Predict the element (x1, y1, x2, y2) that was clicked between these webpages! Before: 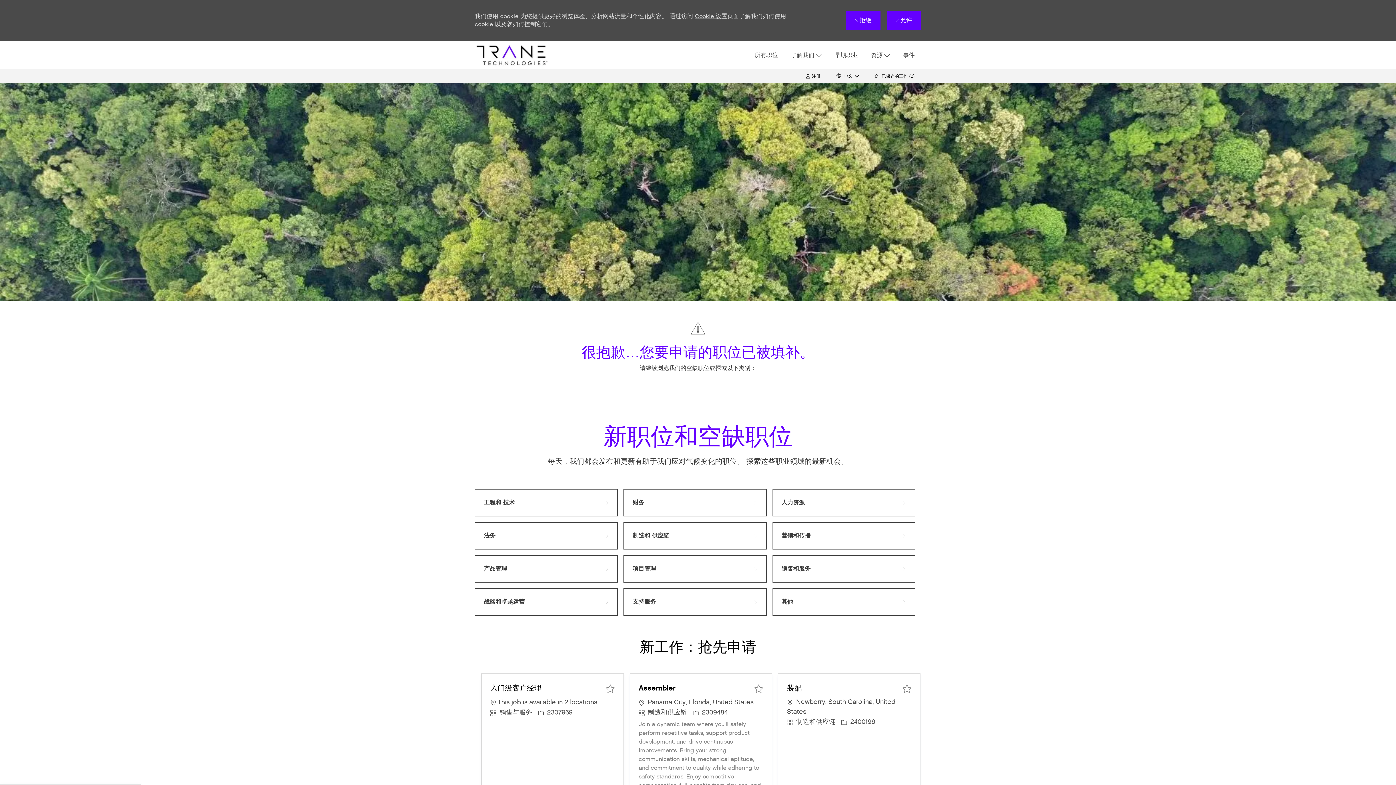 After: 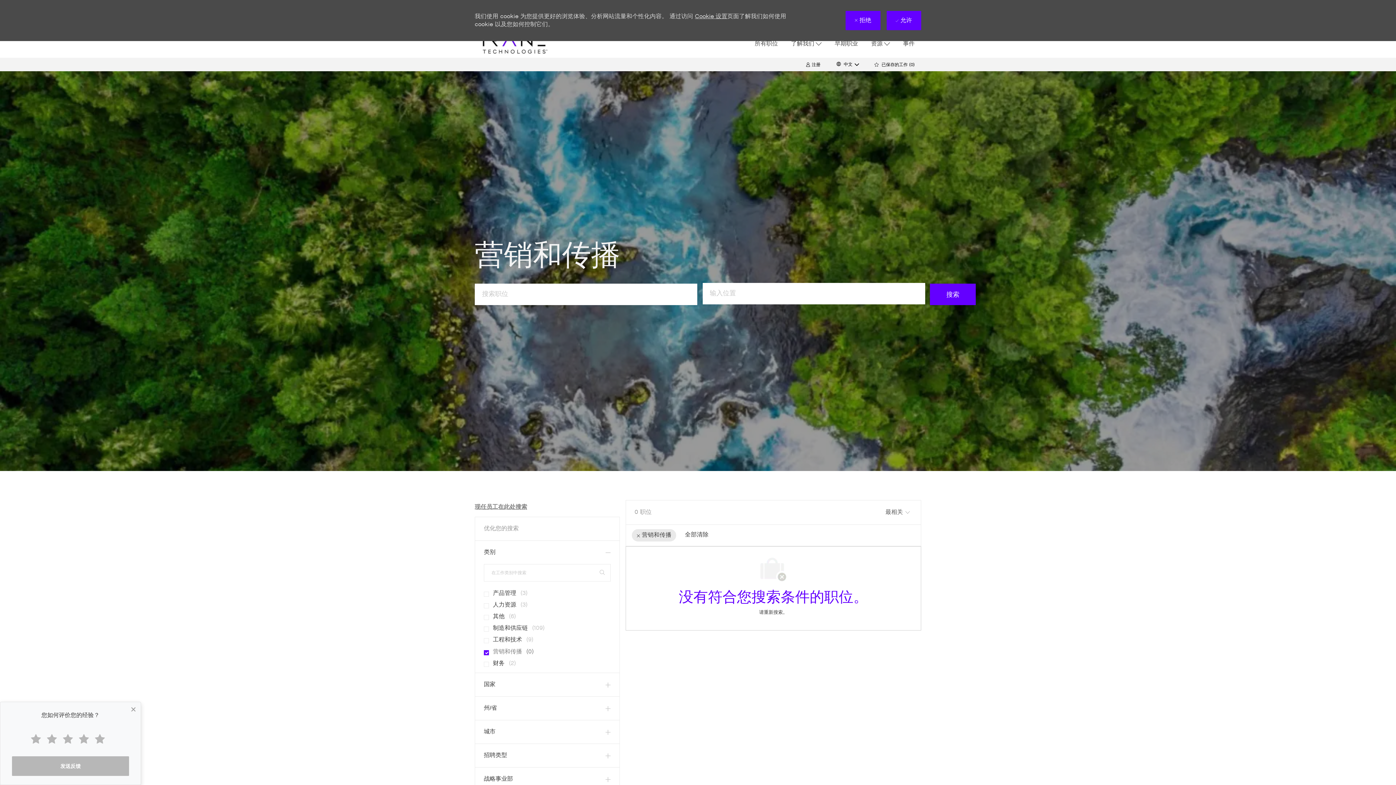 Action: label: 营销和传播 bbox: (772, 522, 915, 549)